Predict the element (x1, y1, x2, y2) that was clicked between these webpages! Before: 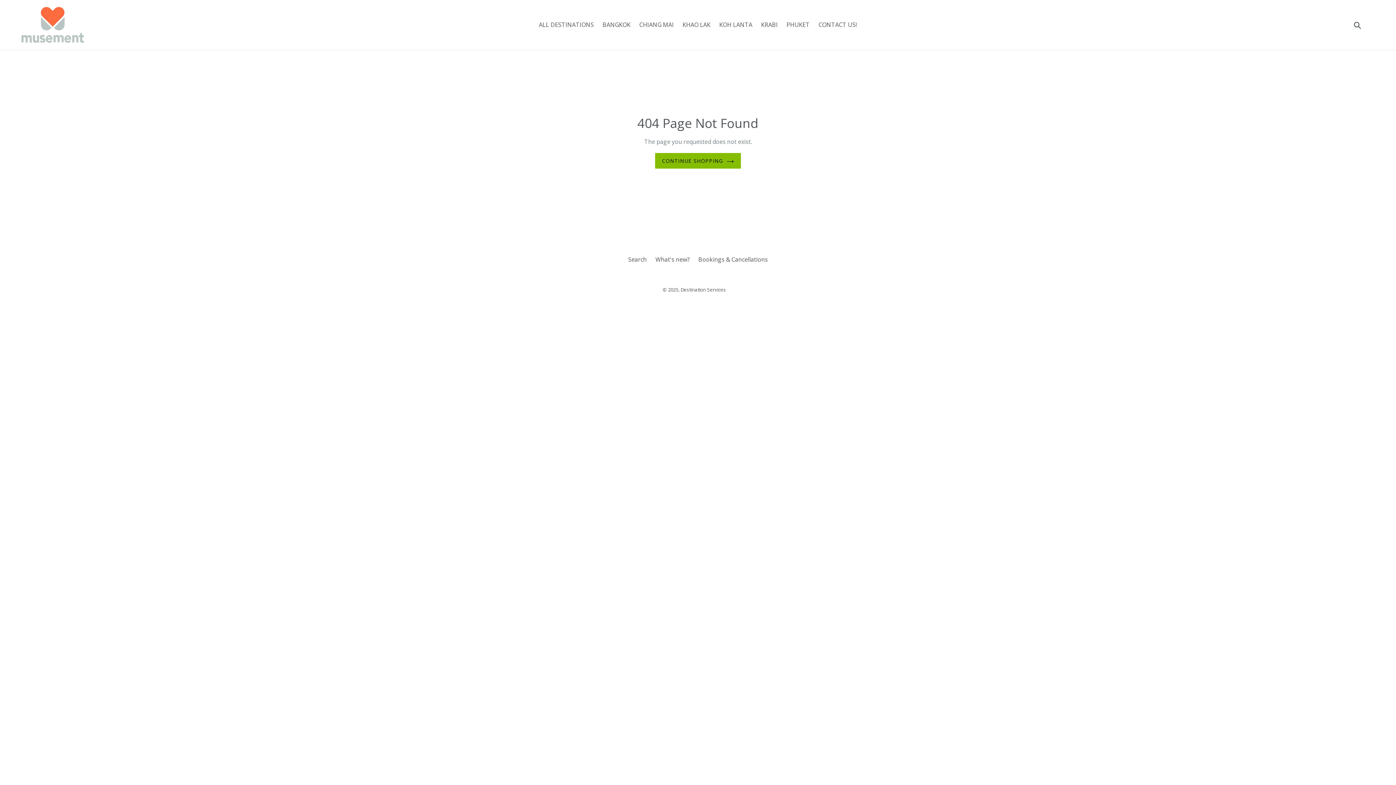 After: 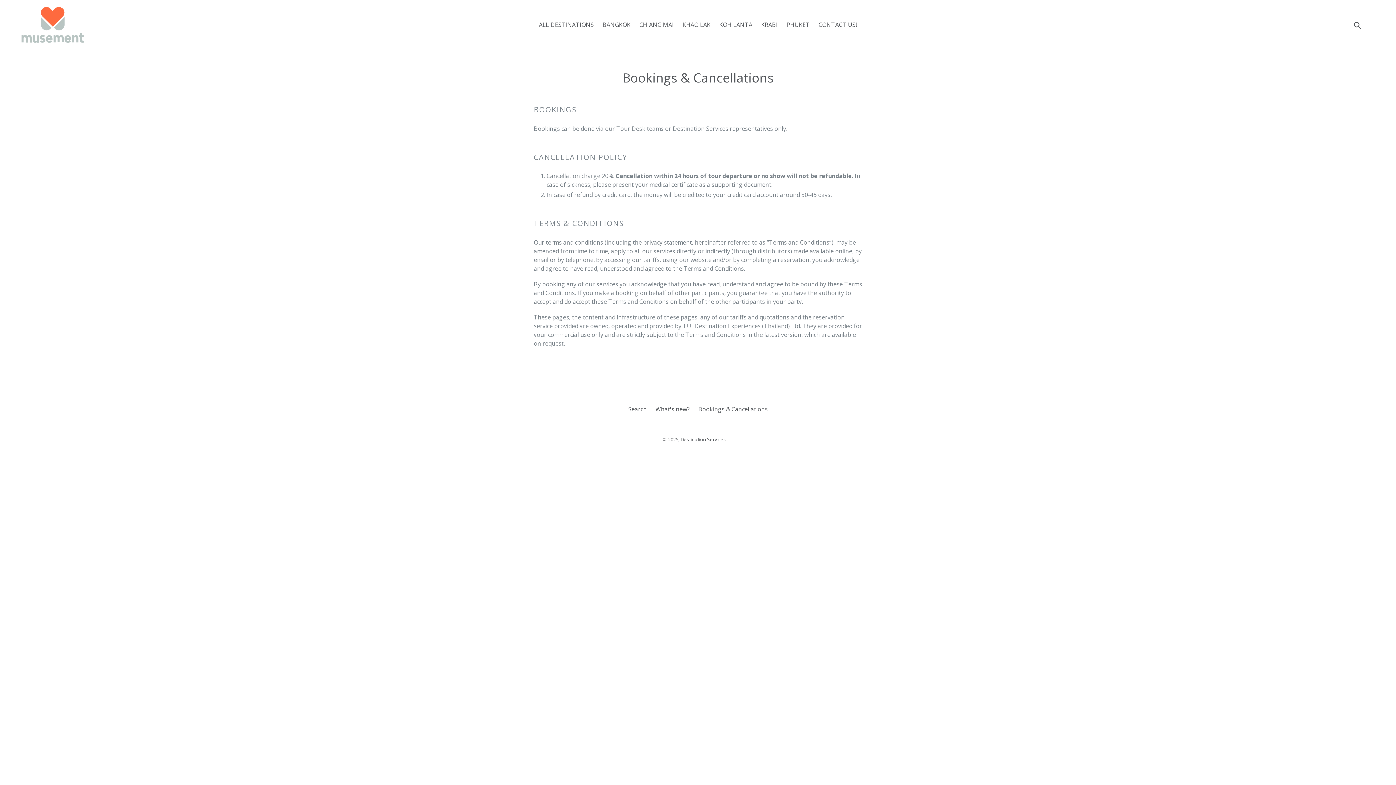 Action: bbox: (698, 255, 768, 263) label: Bookings & Cancellations